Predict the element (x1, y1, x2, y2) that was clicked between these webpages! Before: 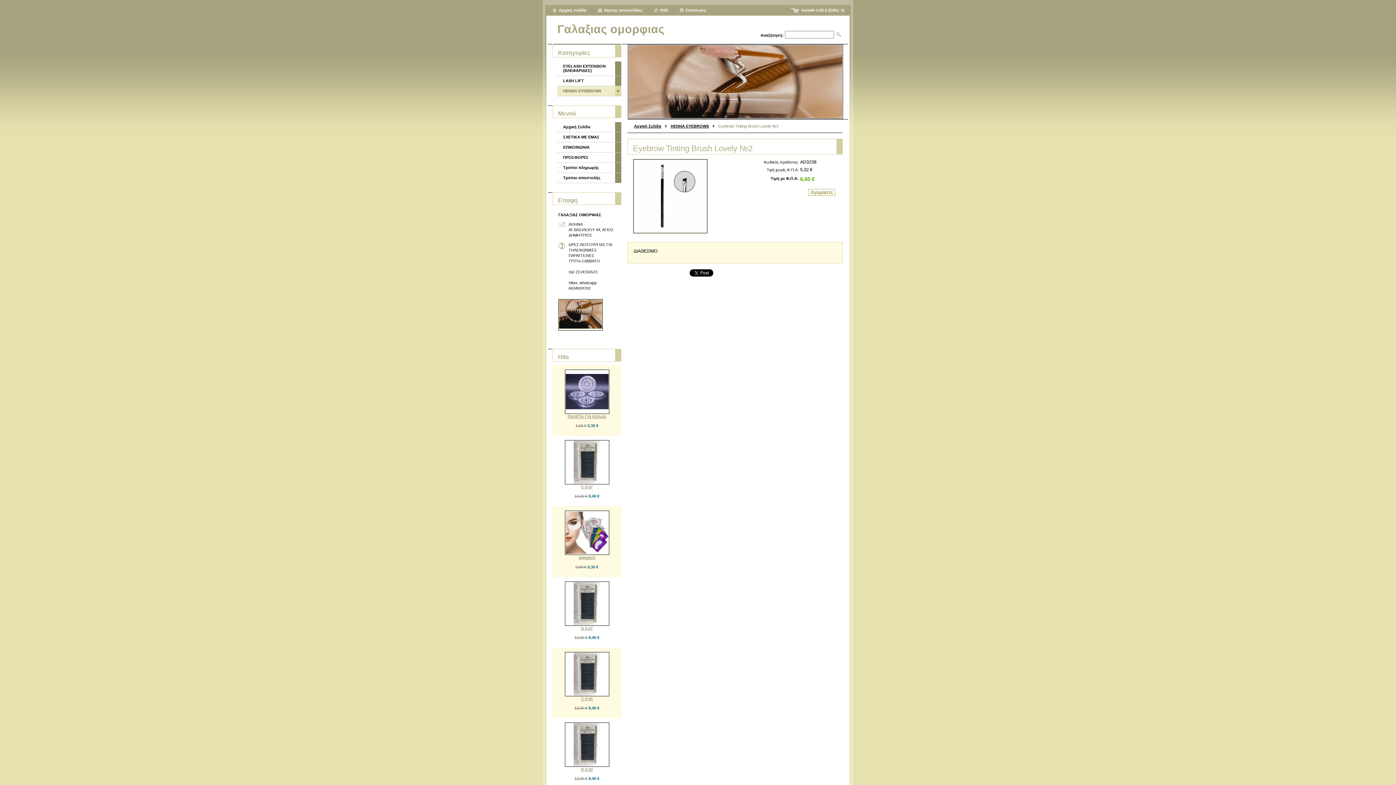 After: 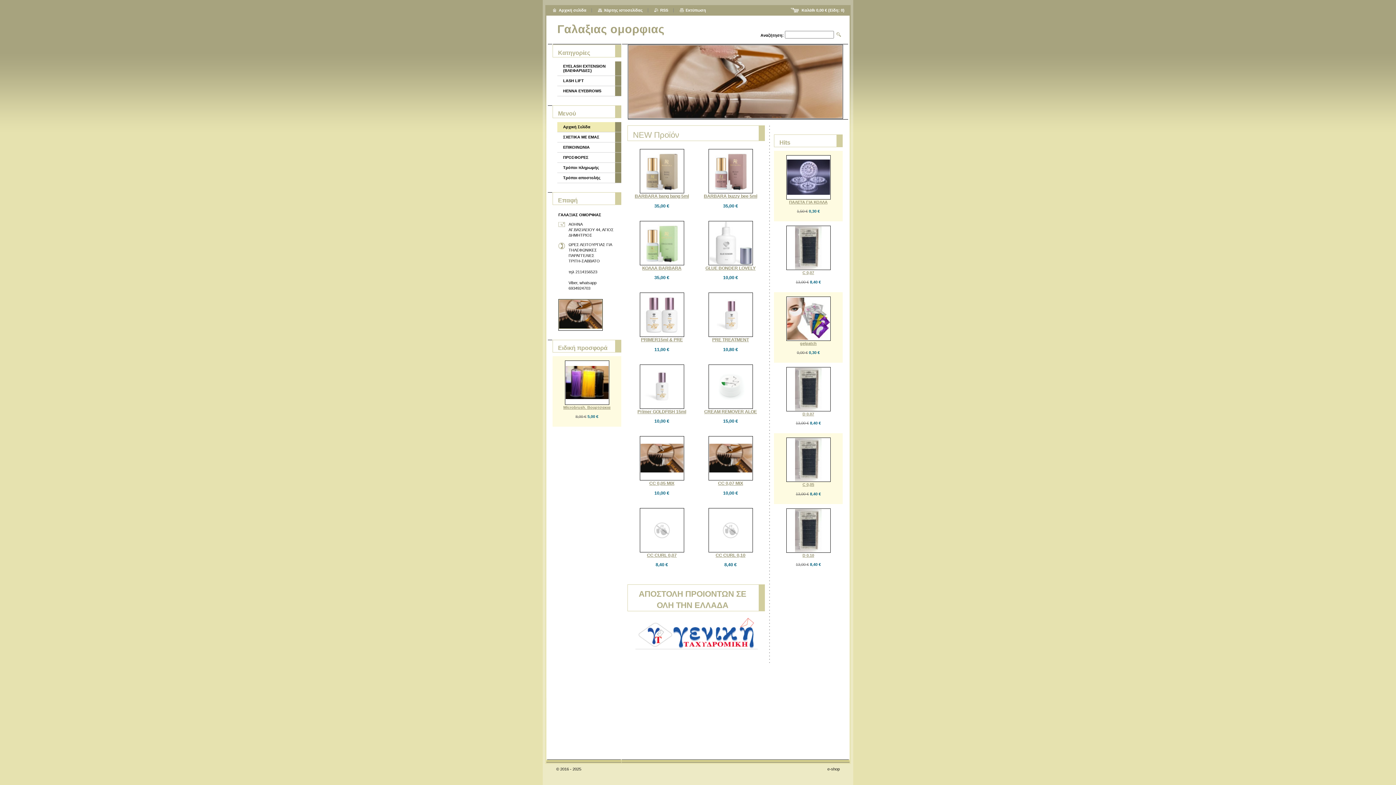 Action: label: Γαλαξιας ομορφιας bbox: (557, 22, 664, 36)